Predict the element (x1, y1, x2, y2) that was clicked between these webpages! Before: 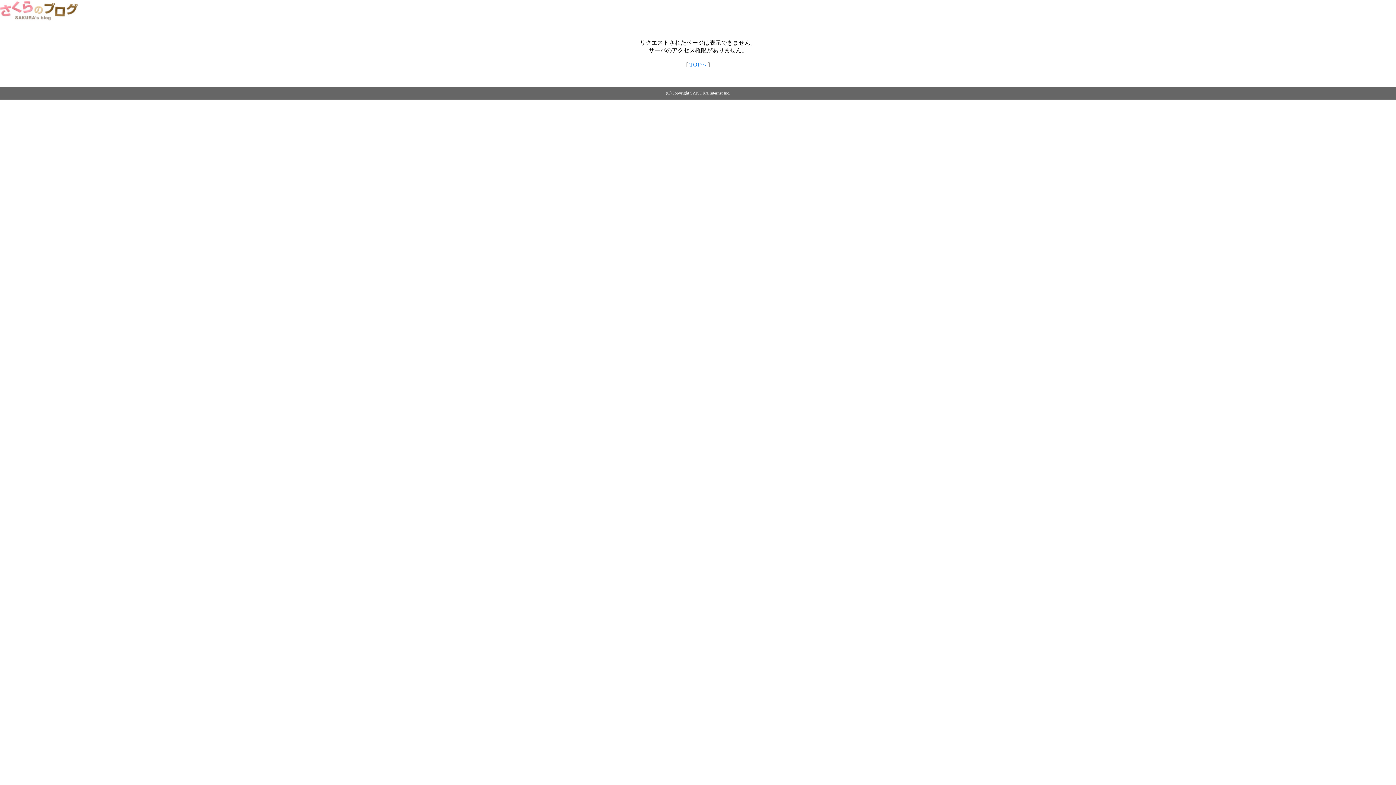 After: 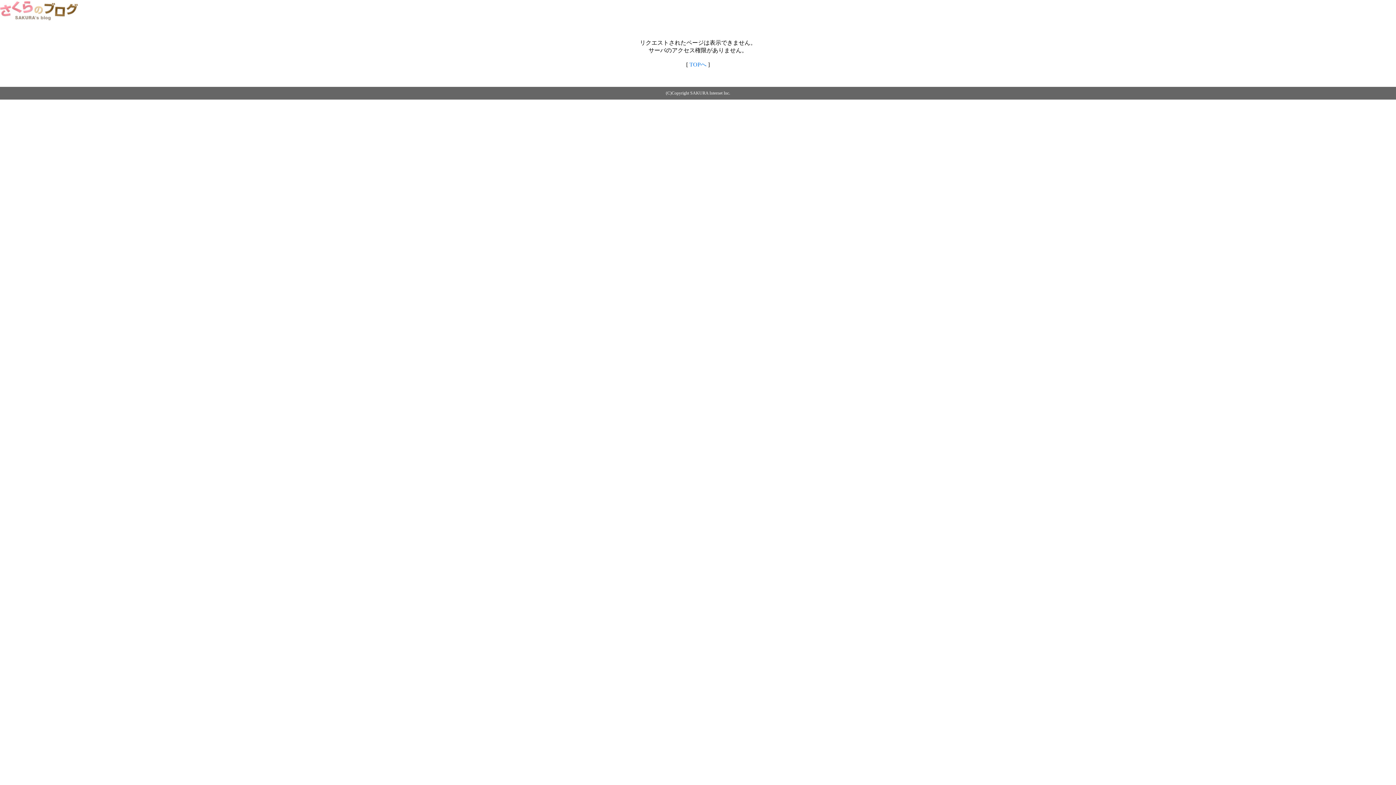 Action: bbox: (0, 14, 79, 20)